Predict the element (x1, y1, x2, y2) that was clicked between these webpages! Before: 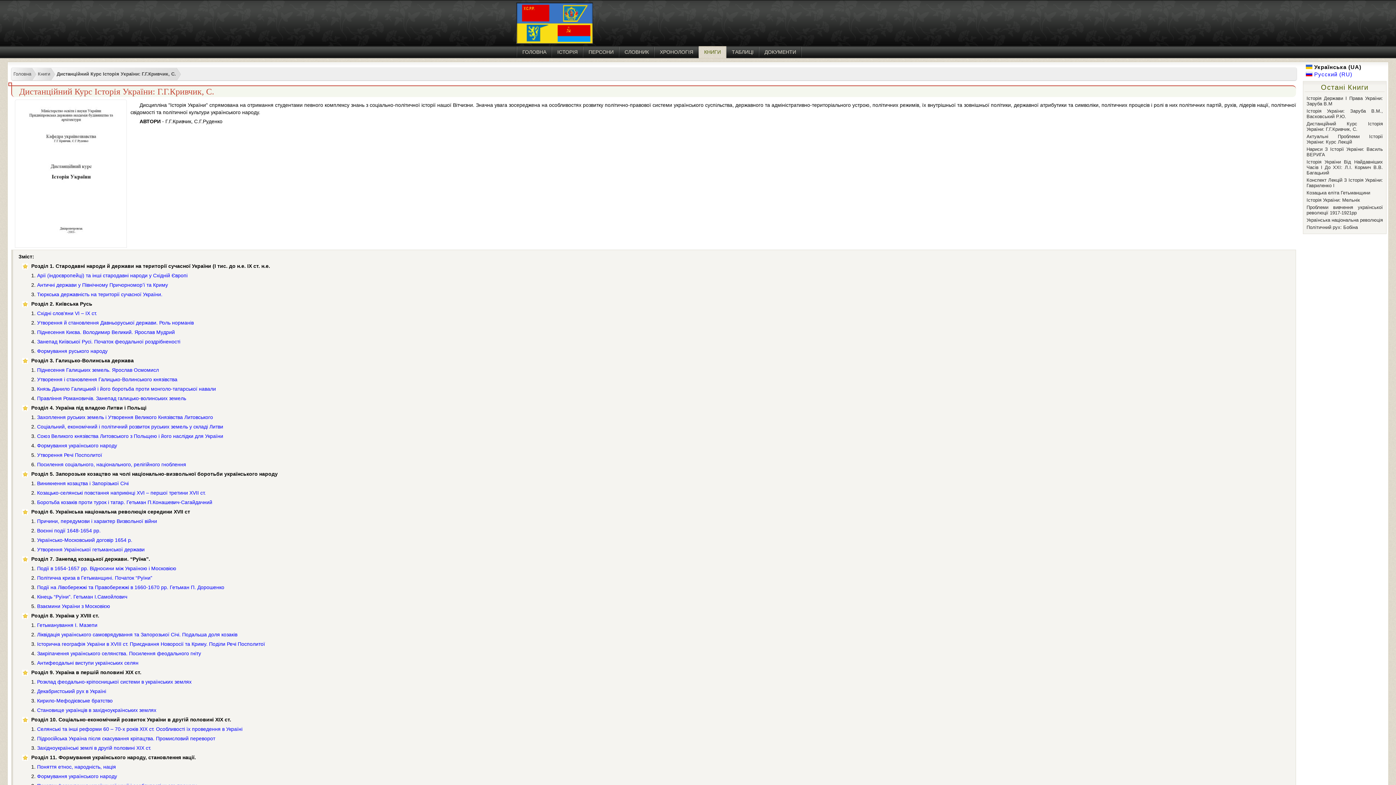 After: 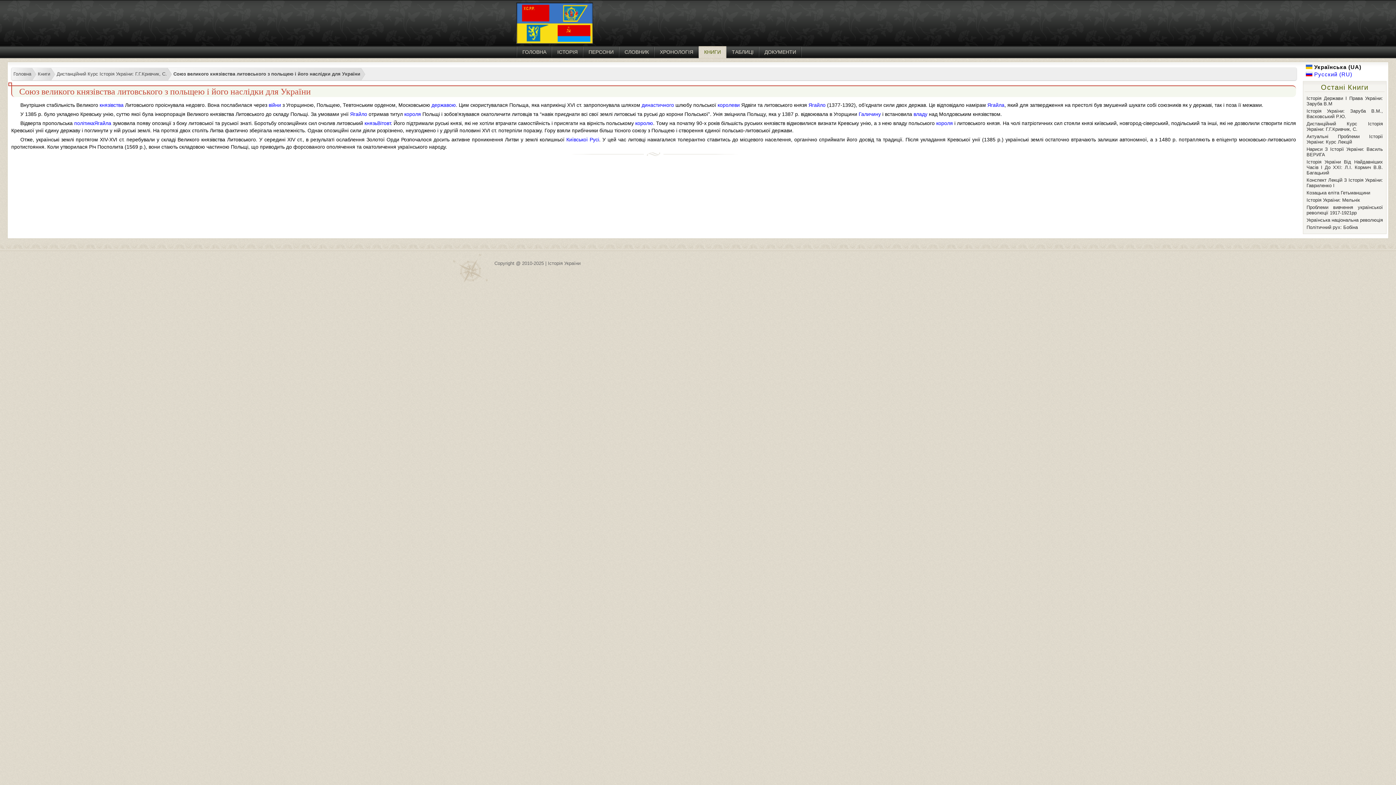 Action: bbox: (37, 433, 223, 439) label: Союз Великого князівства Литовського з Польщею і його наслідки для України